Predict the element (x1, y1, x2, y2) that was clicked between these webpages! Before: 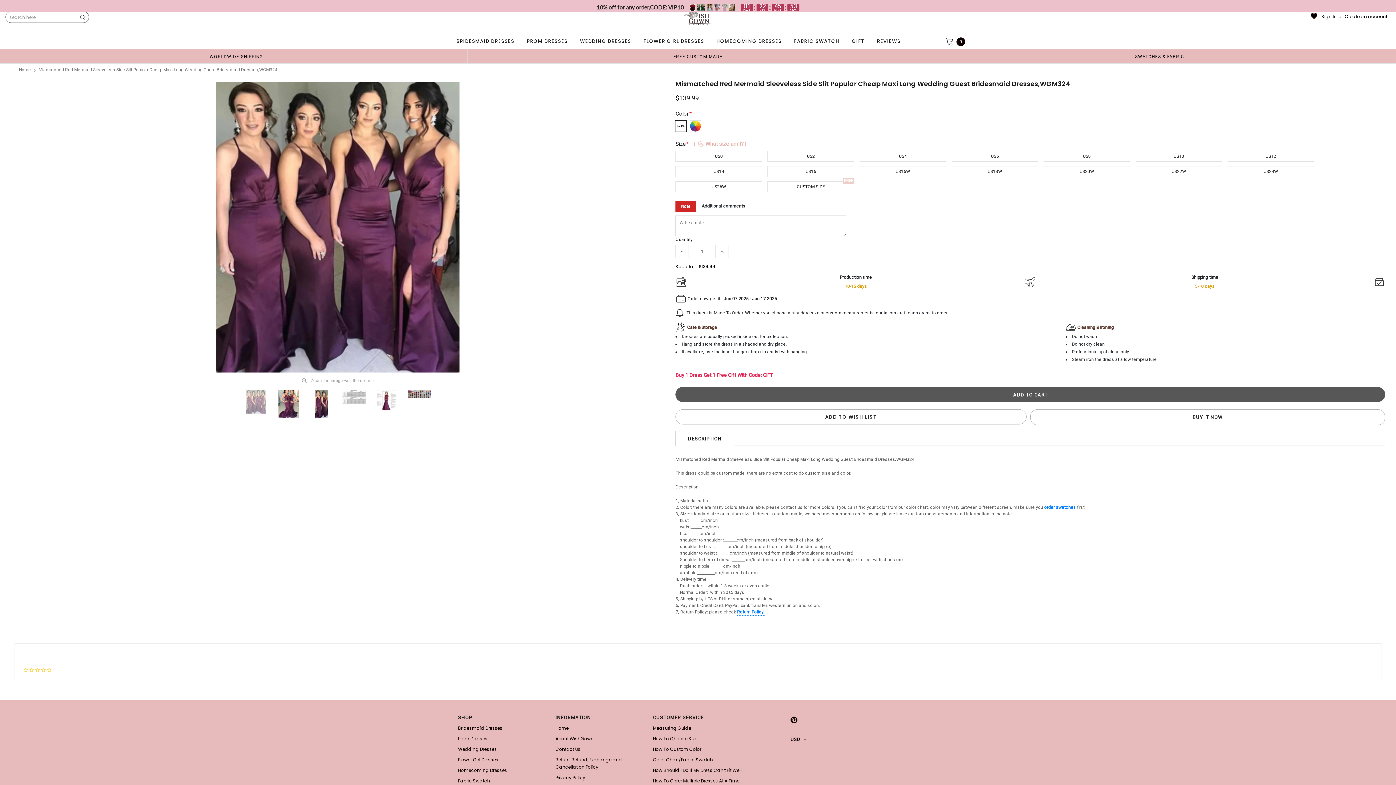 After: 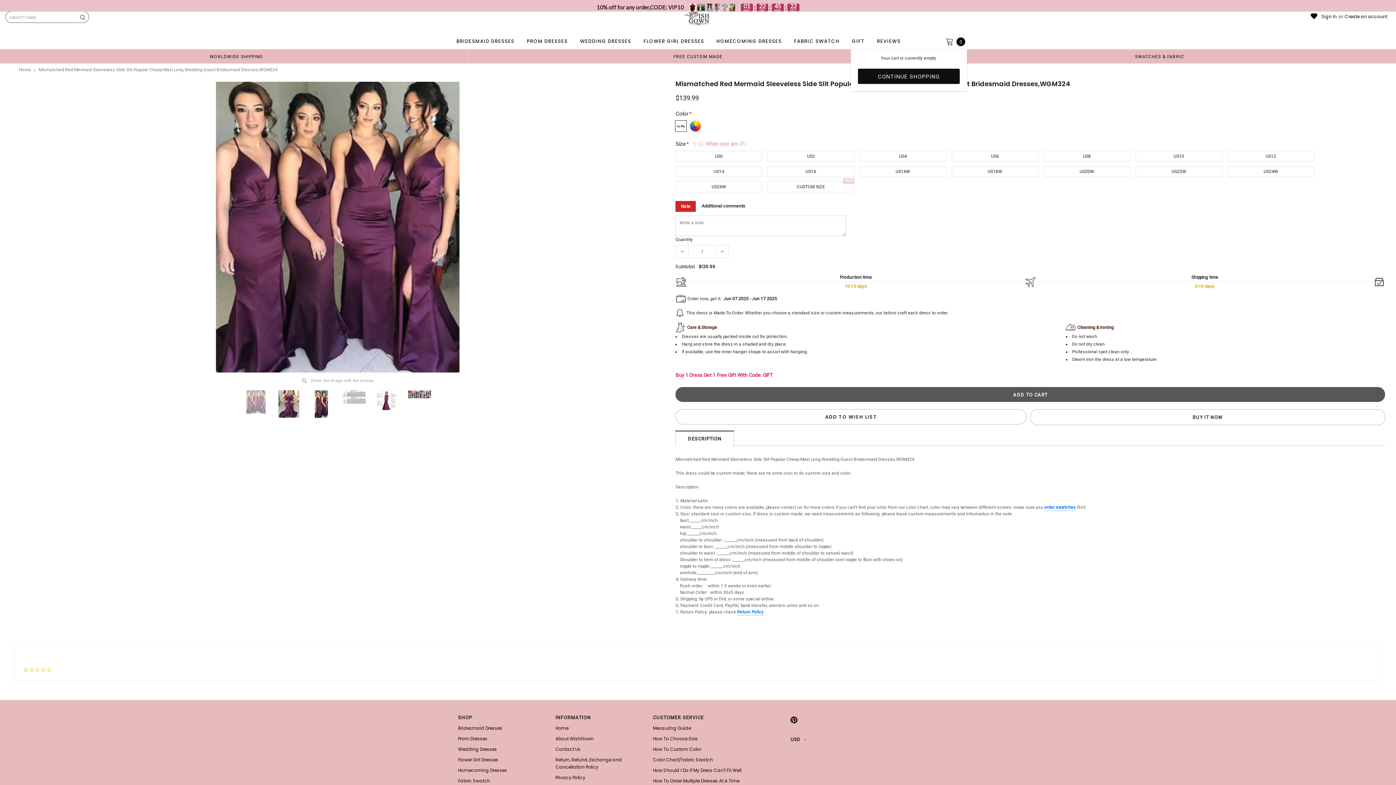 Action: bbox: (929, 34, 965, 49) label: 0